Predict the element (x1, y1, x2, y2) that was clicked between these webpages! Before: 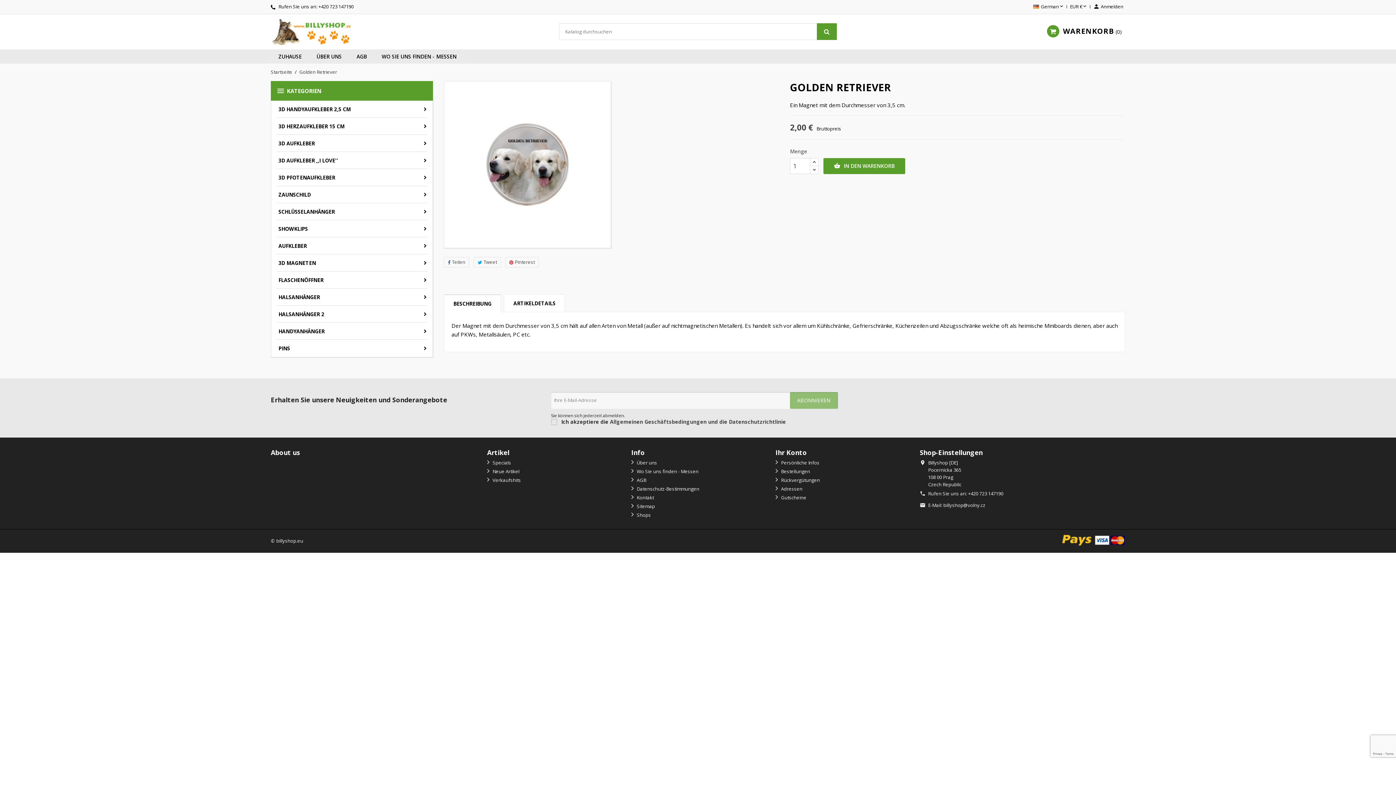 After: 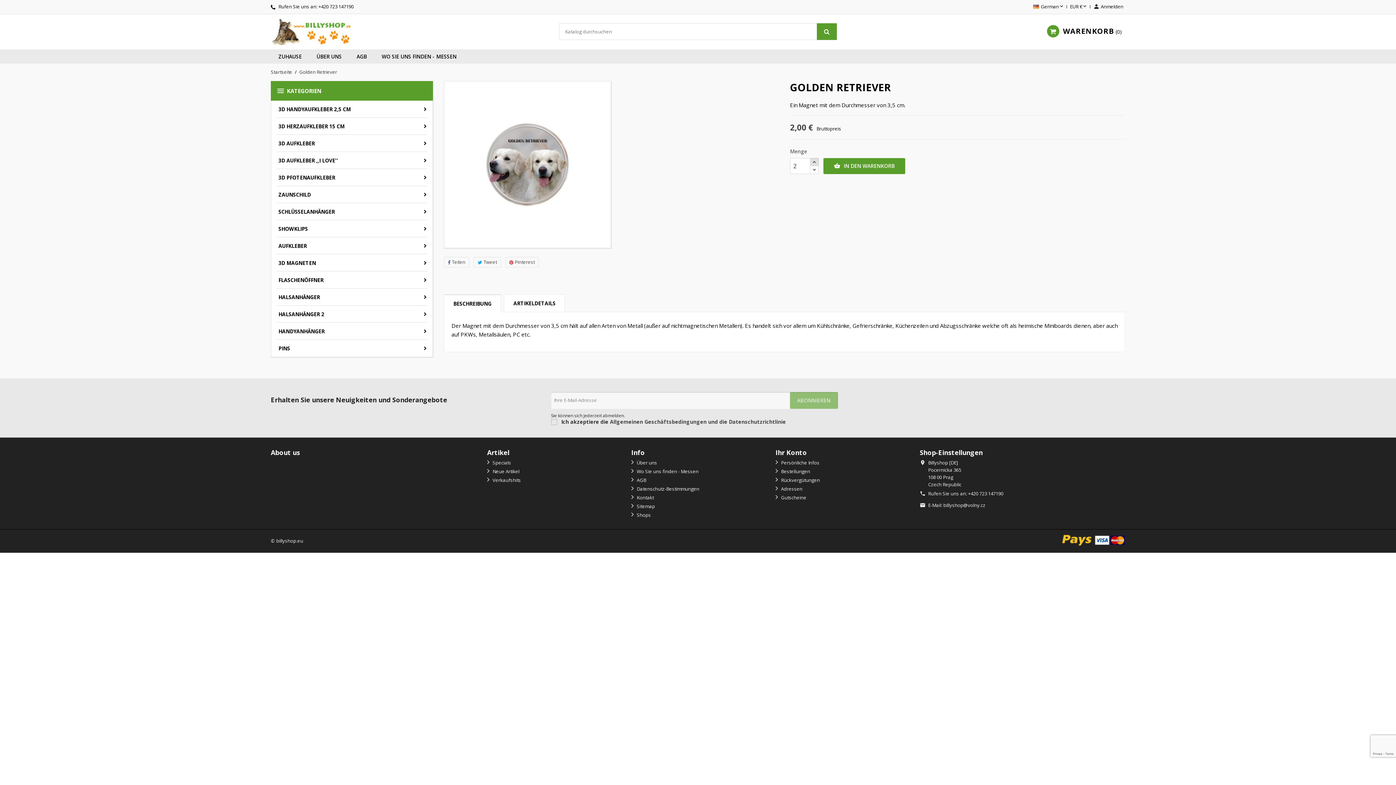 Action: bbox: (810, 158, 818, 166)